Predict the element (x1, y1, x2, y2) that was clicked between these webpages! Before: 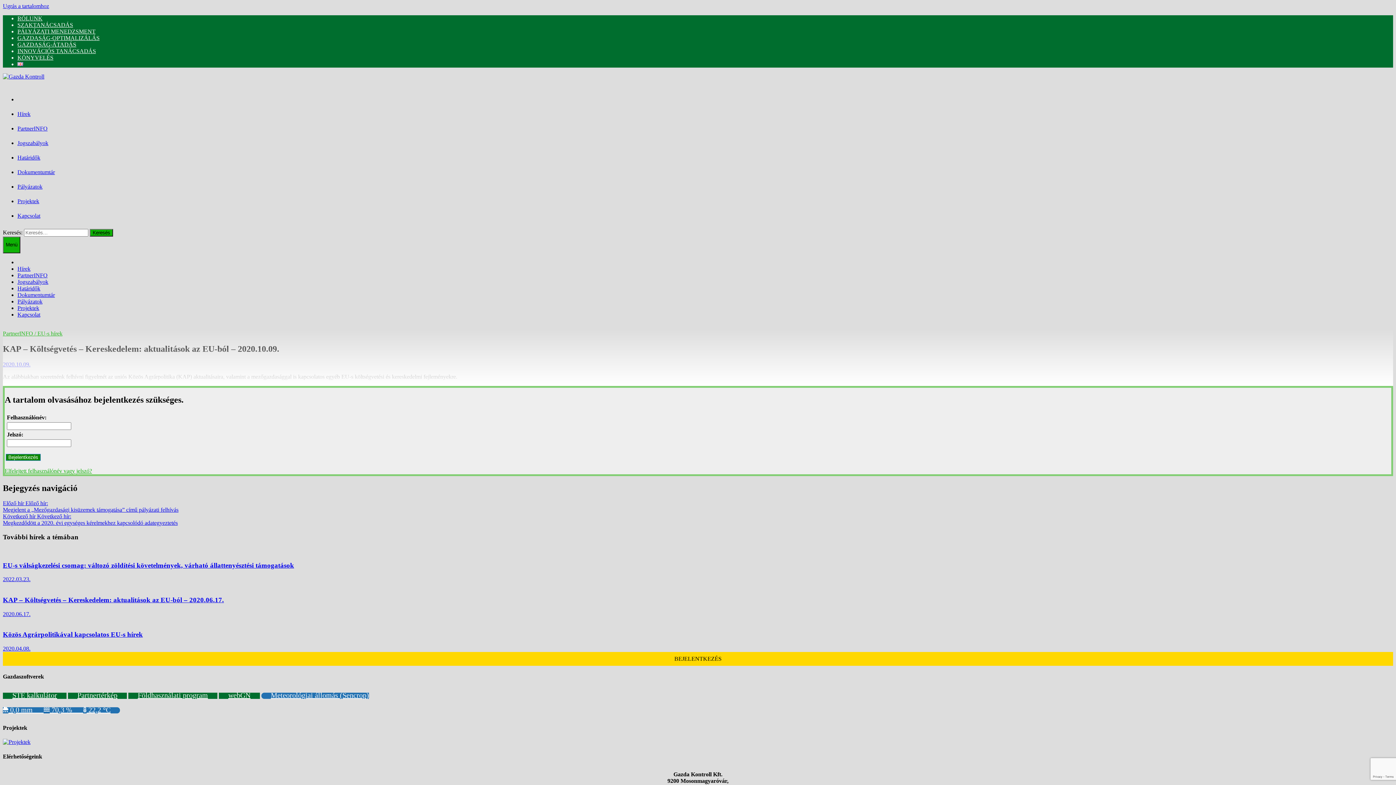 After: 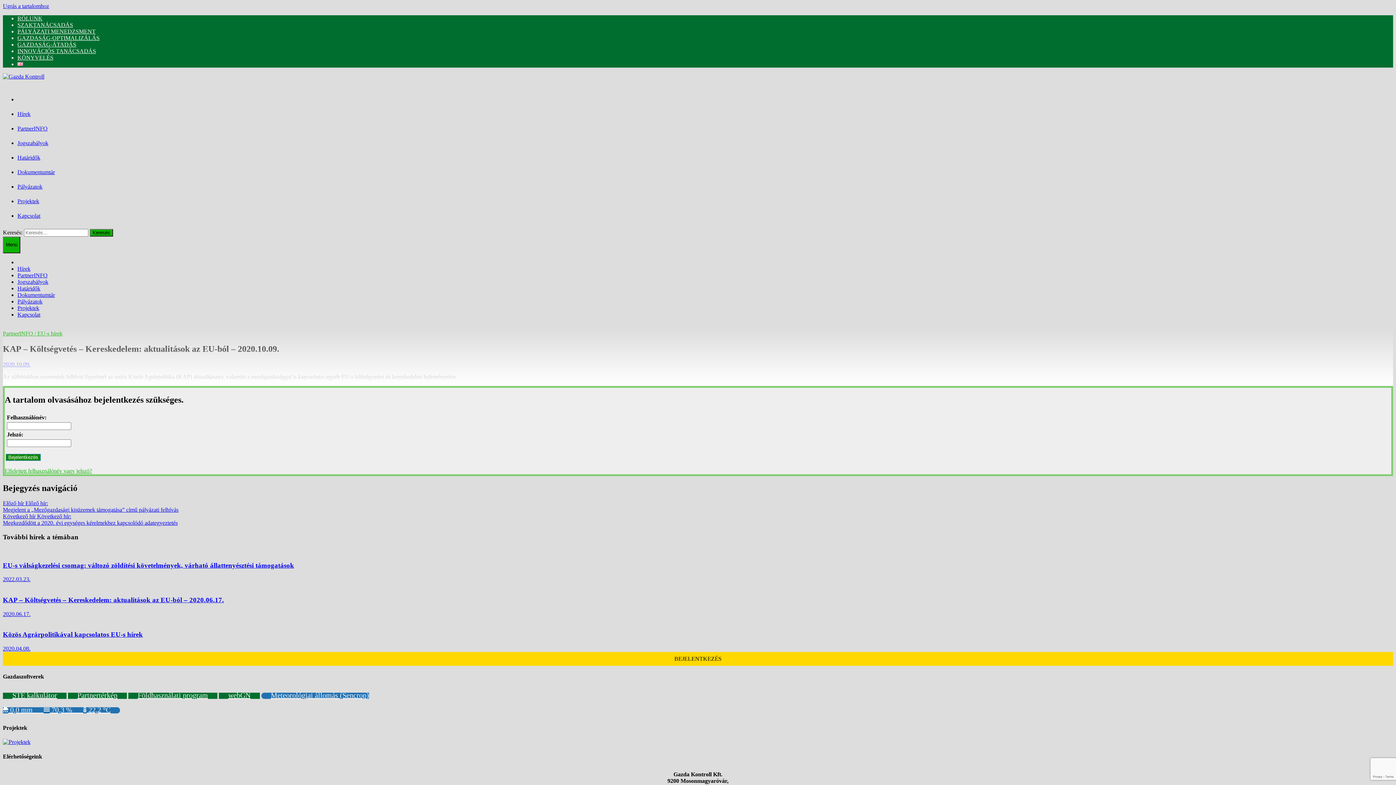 Action: label: BEJELENTKEZÉS bbox: (2, 652, 1393, 666)